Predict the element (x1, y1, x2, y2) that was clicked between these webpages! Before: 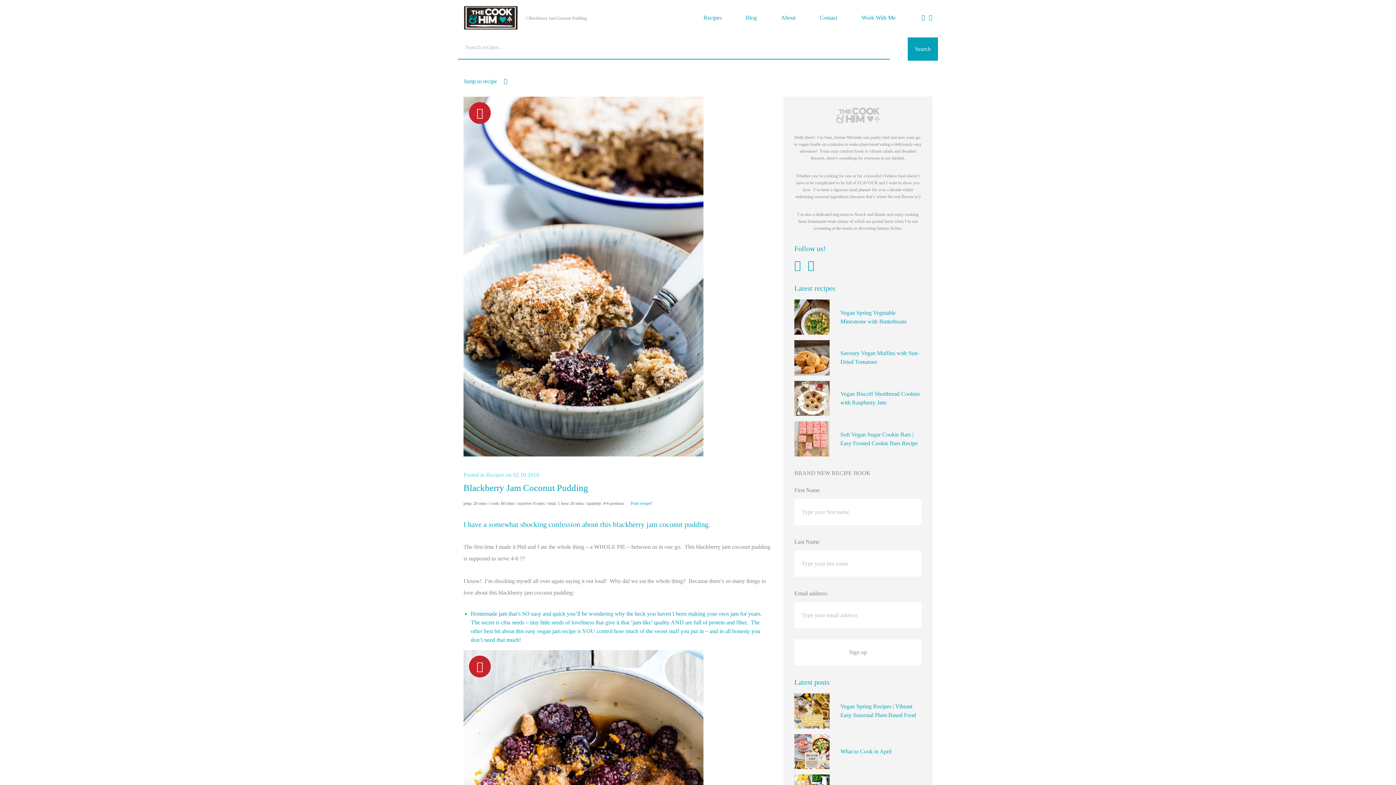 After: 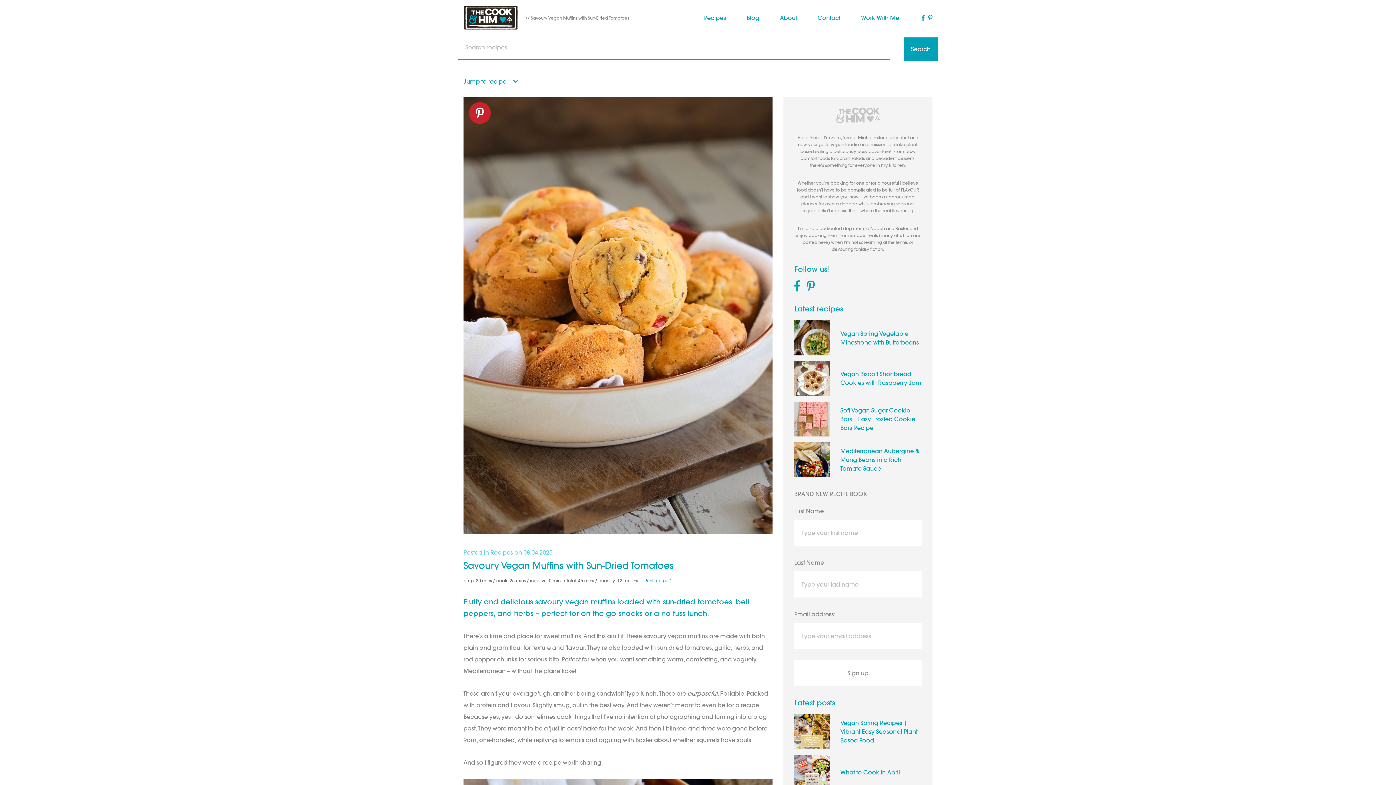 Action: bbox: (794, 340, 921, 375) label: Savoury Vegan Muffins with Sun-Dried Tomatoes